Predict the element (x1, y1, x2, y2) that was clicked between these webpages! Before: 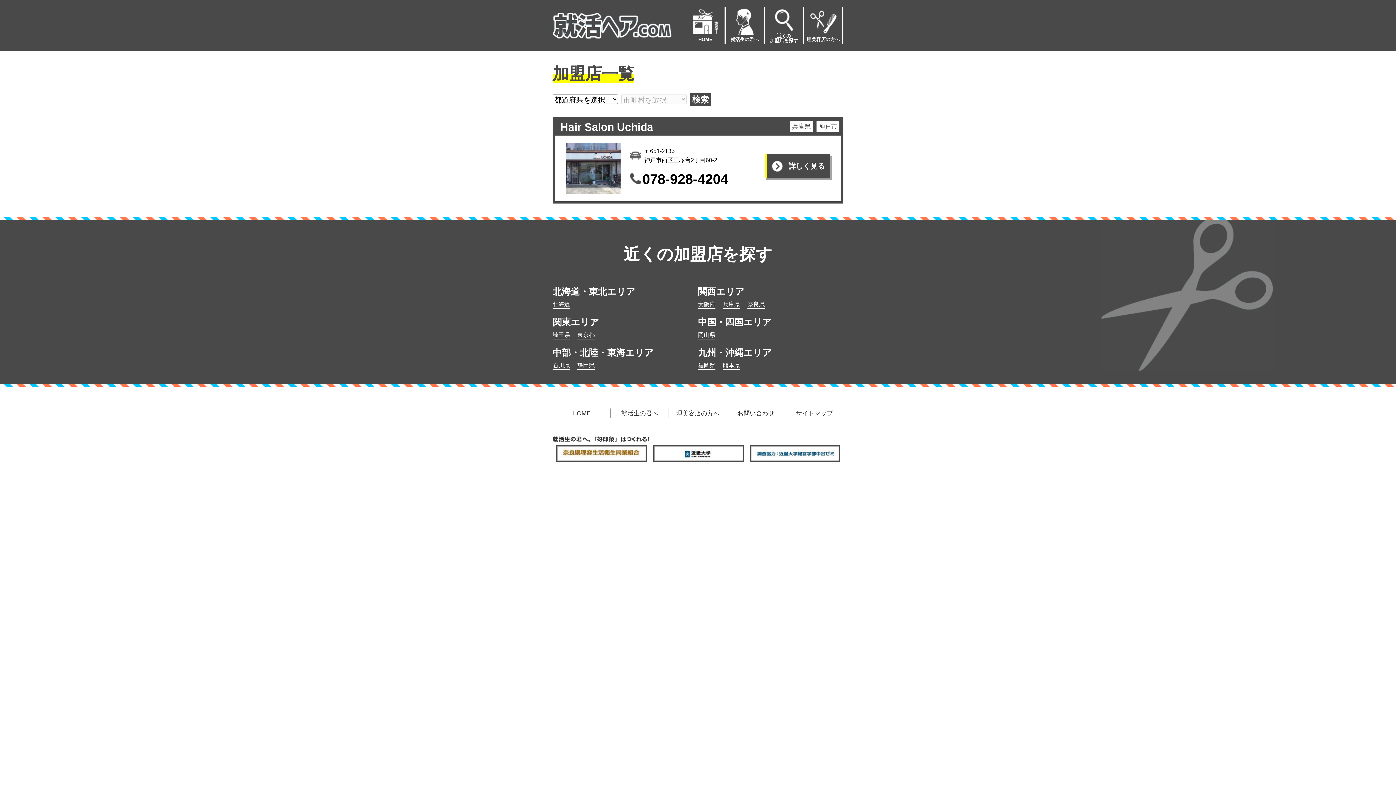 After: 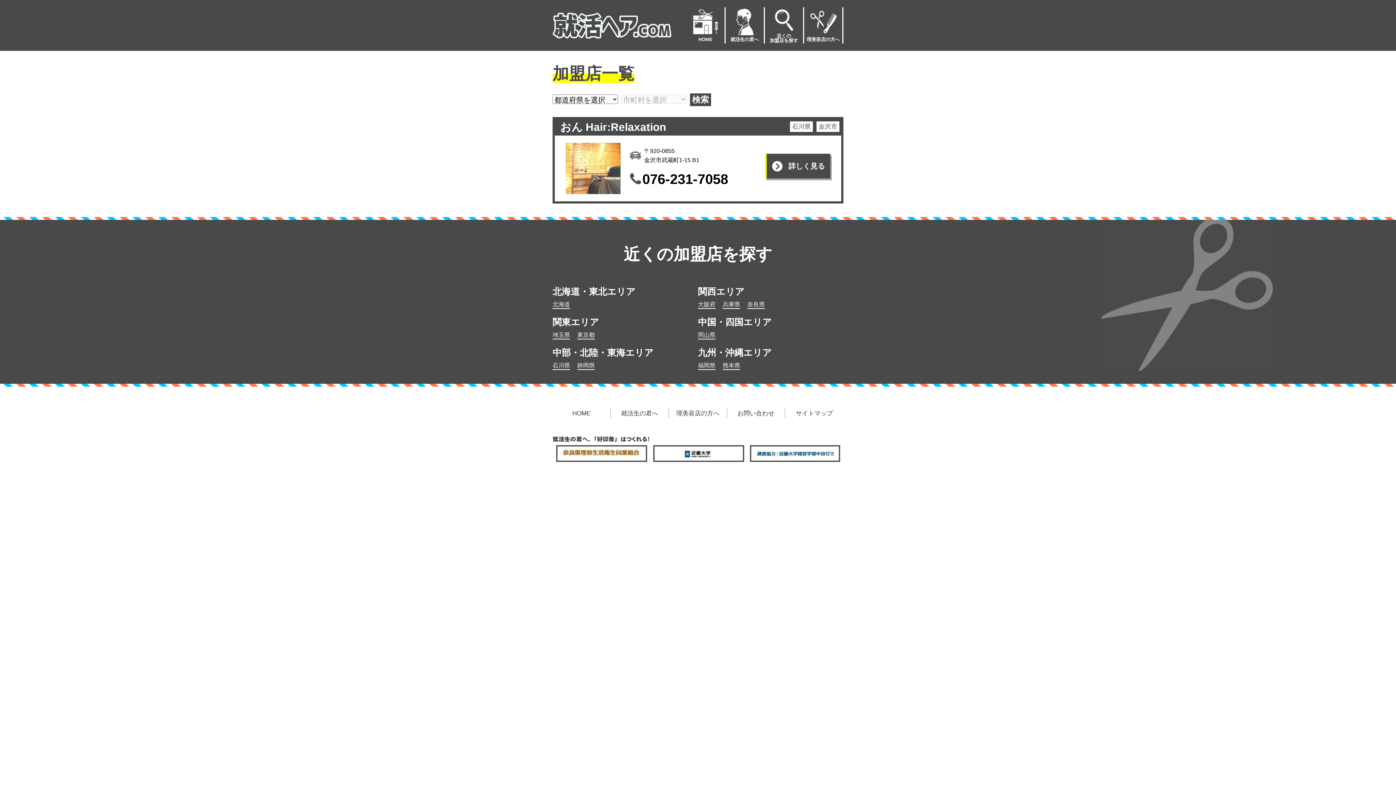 Action: bbox: (552, 362, 570, 370) label: 石川県